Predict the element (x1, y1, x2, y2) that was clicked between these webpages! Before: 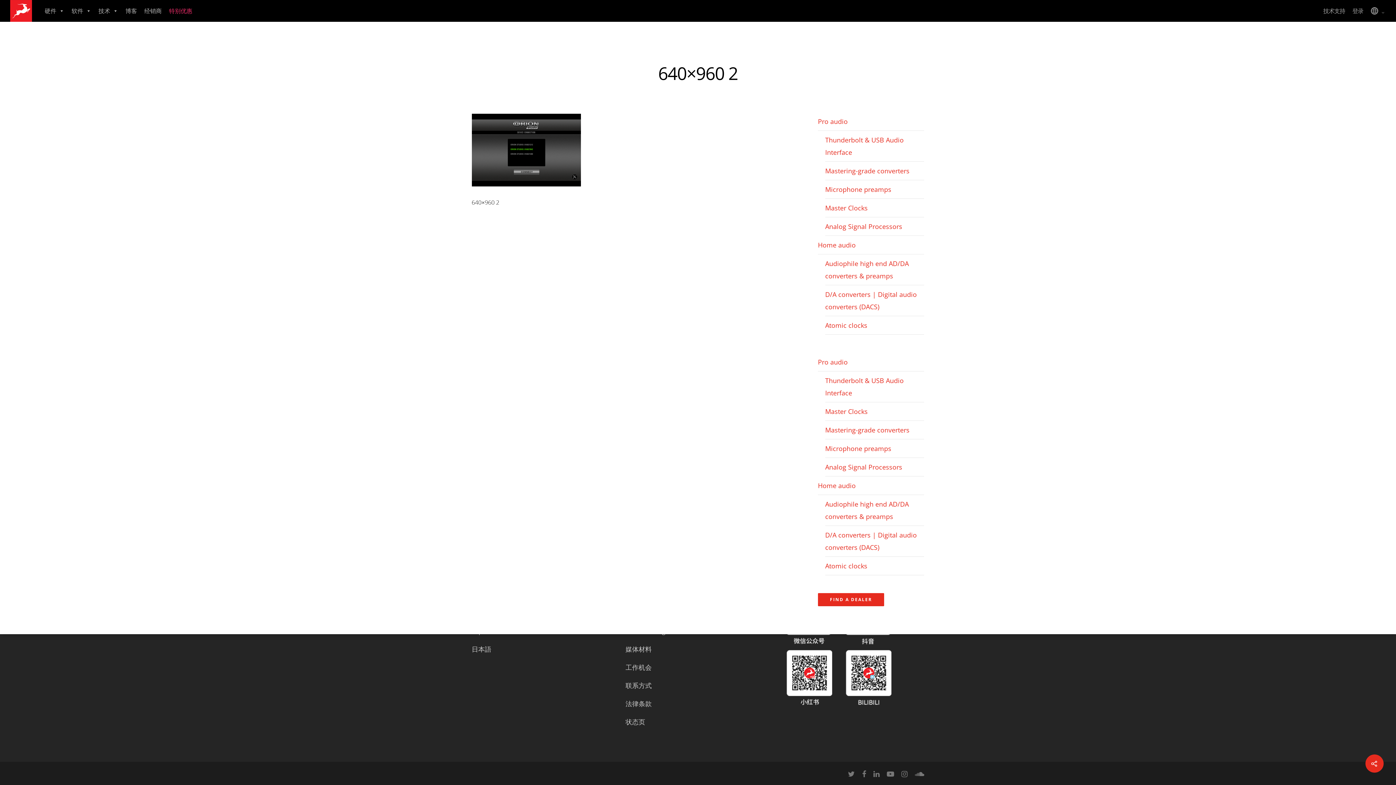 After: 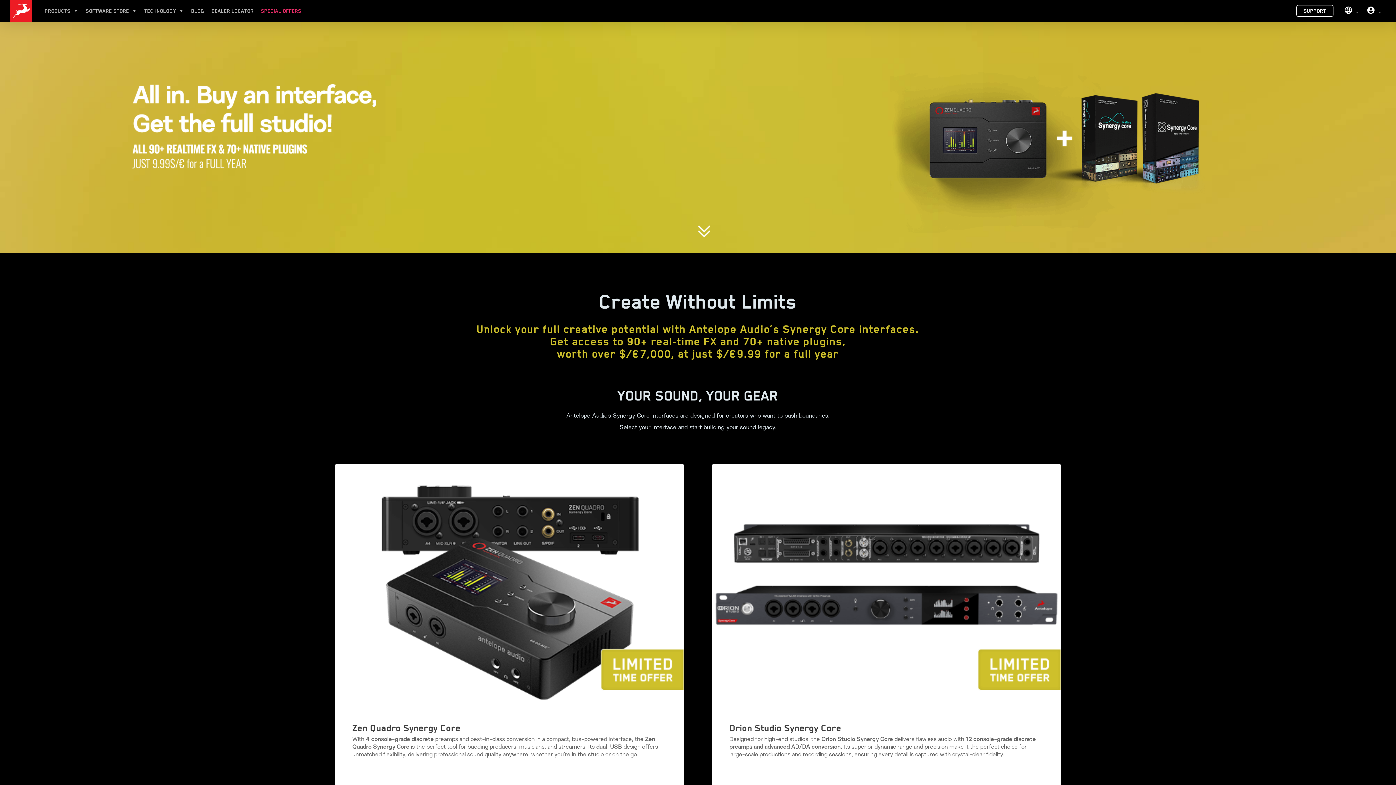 Action: bbox: (165, 0, 196, 21) label: 特别优惠